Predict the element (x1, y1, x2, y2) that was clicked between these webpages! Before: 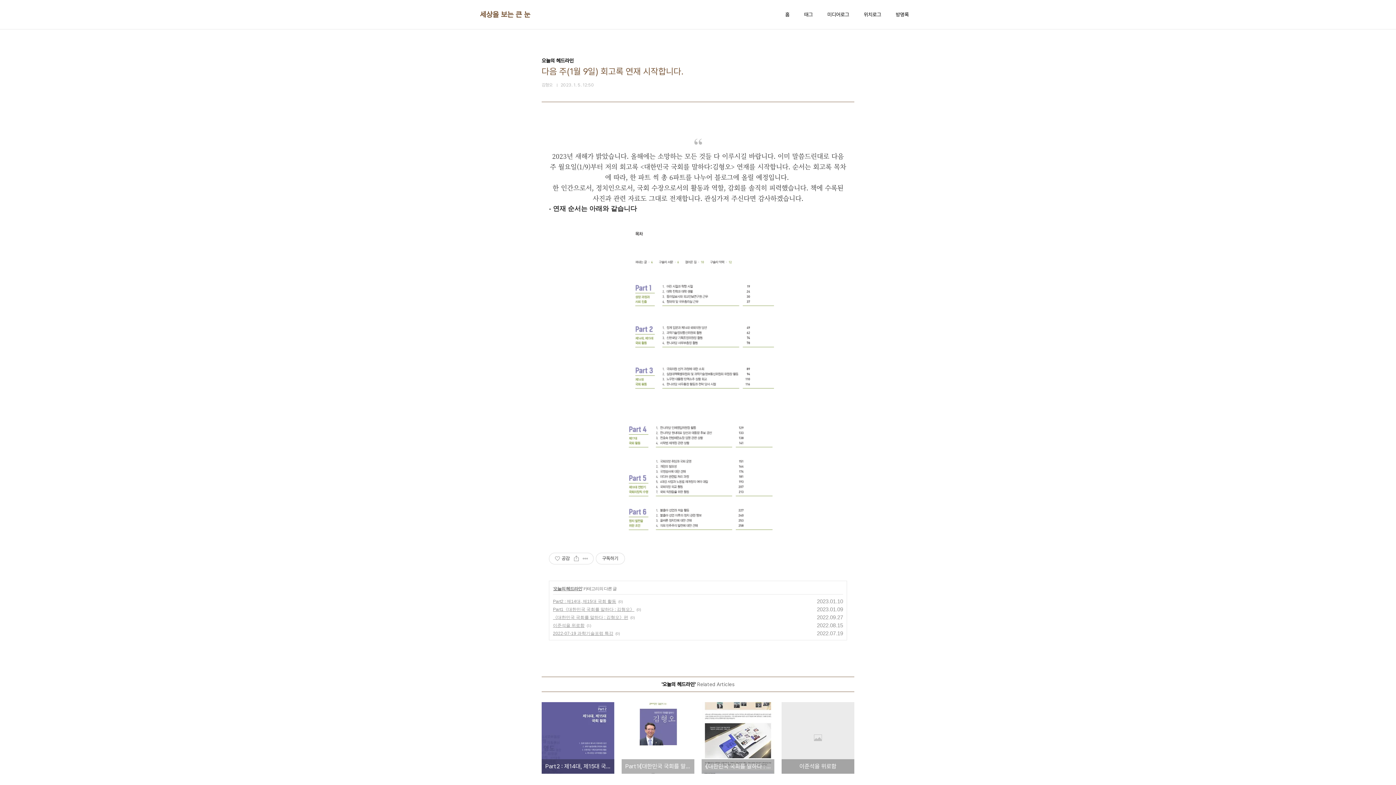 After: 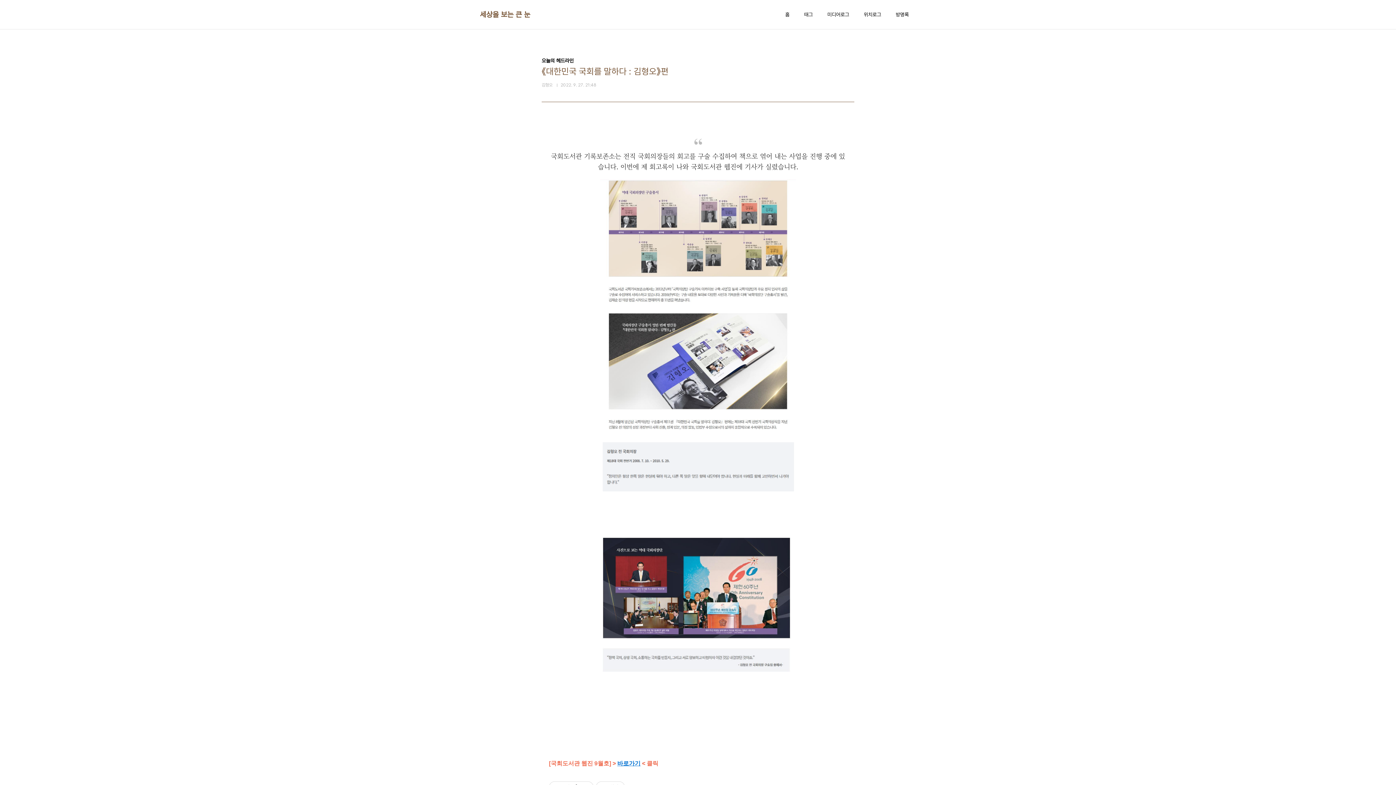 Action: bbox: (553, 615, 628, 620) label: 《대한민국 국회를 말하다 : 김형오》편